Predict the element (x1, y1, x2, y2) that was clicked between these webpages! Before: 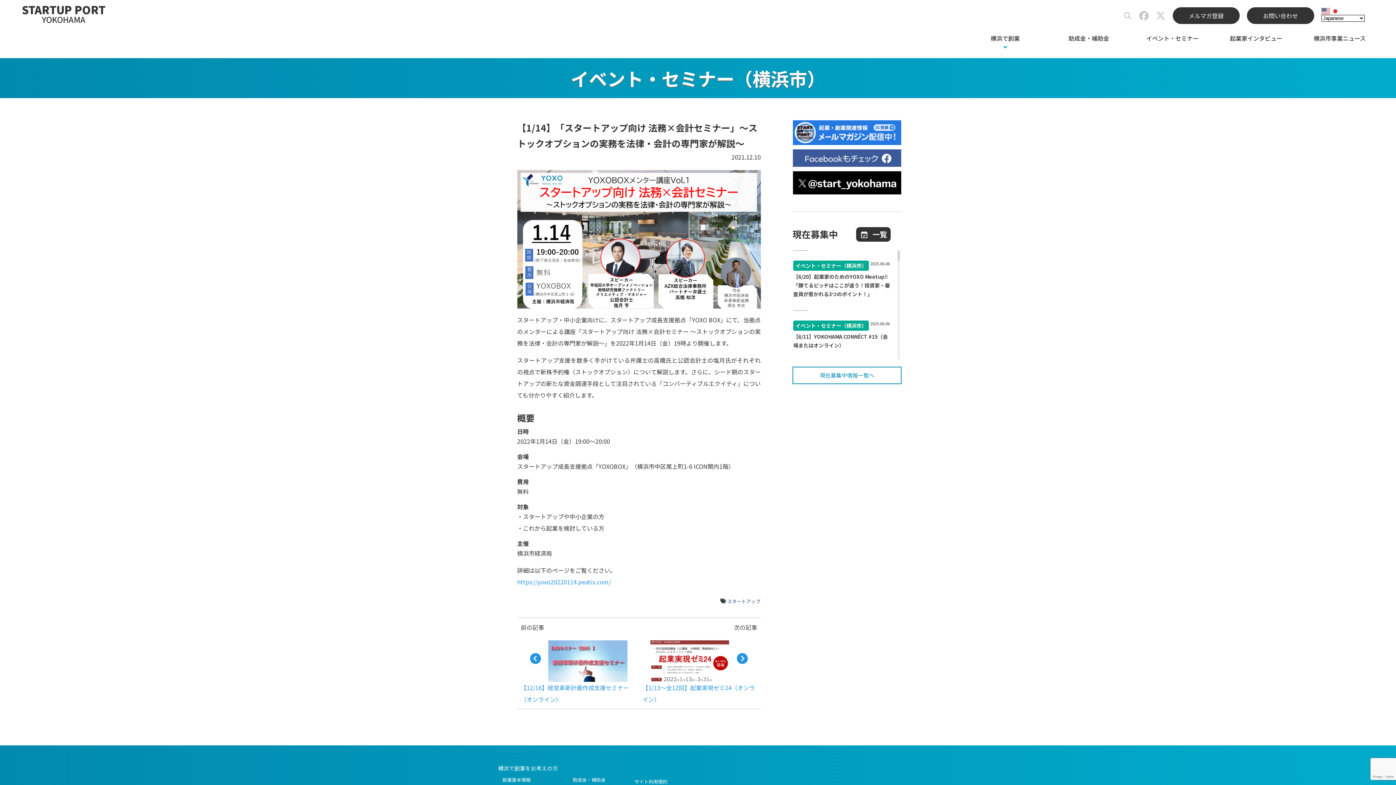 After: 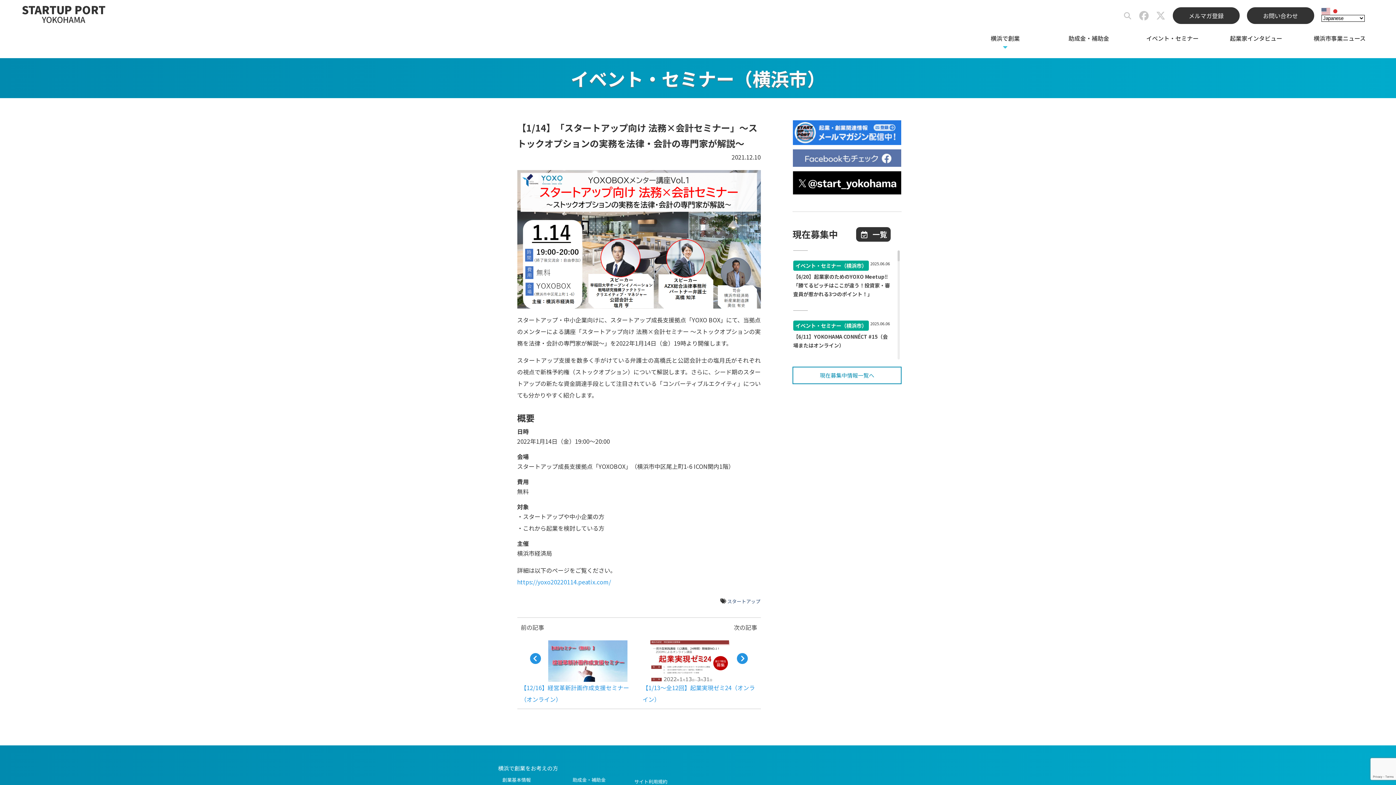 Action: bbox: (792, 160, 901, 169)